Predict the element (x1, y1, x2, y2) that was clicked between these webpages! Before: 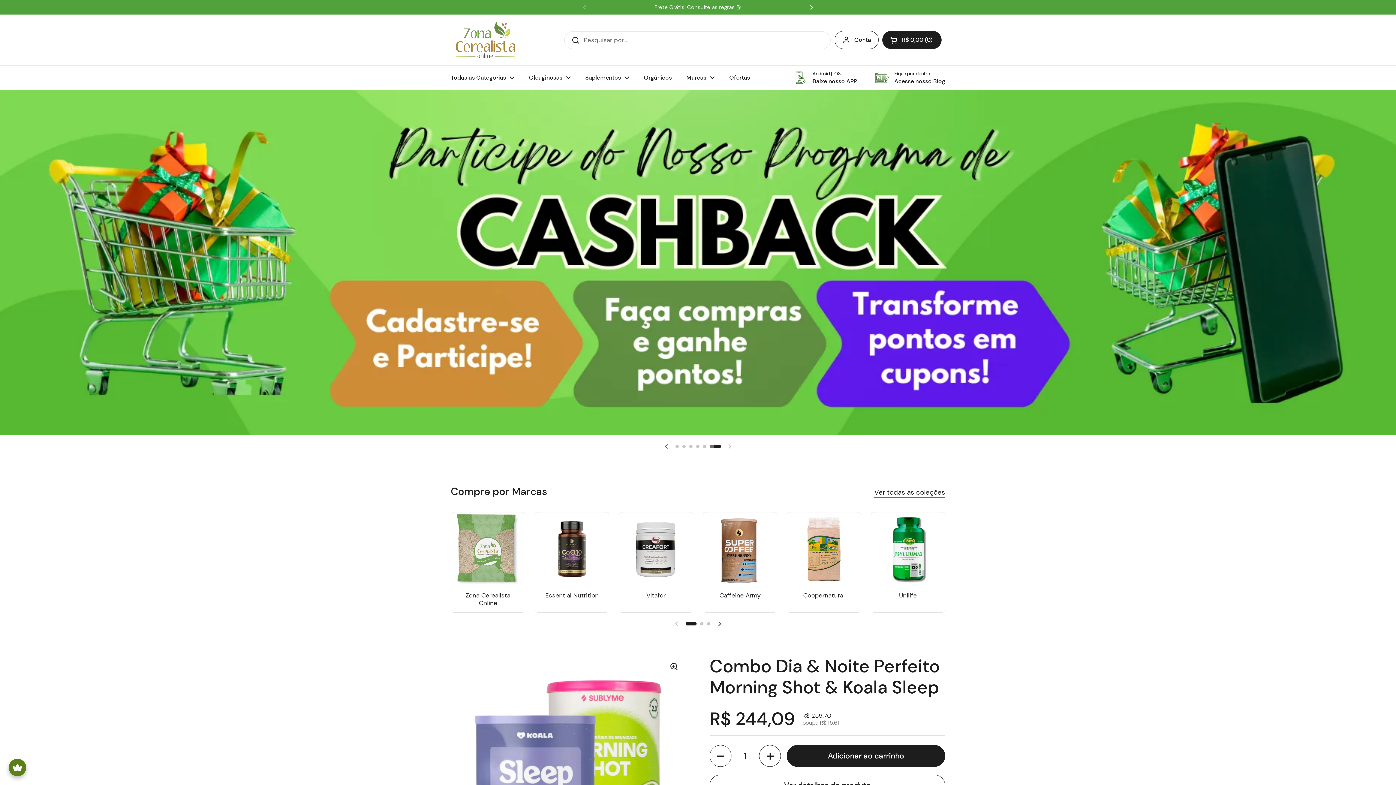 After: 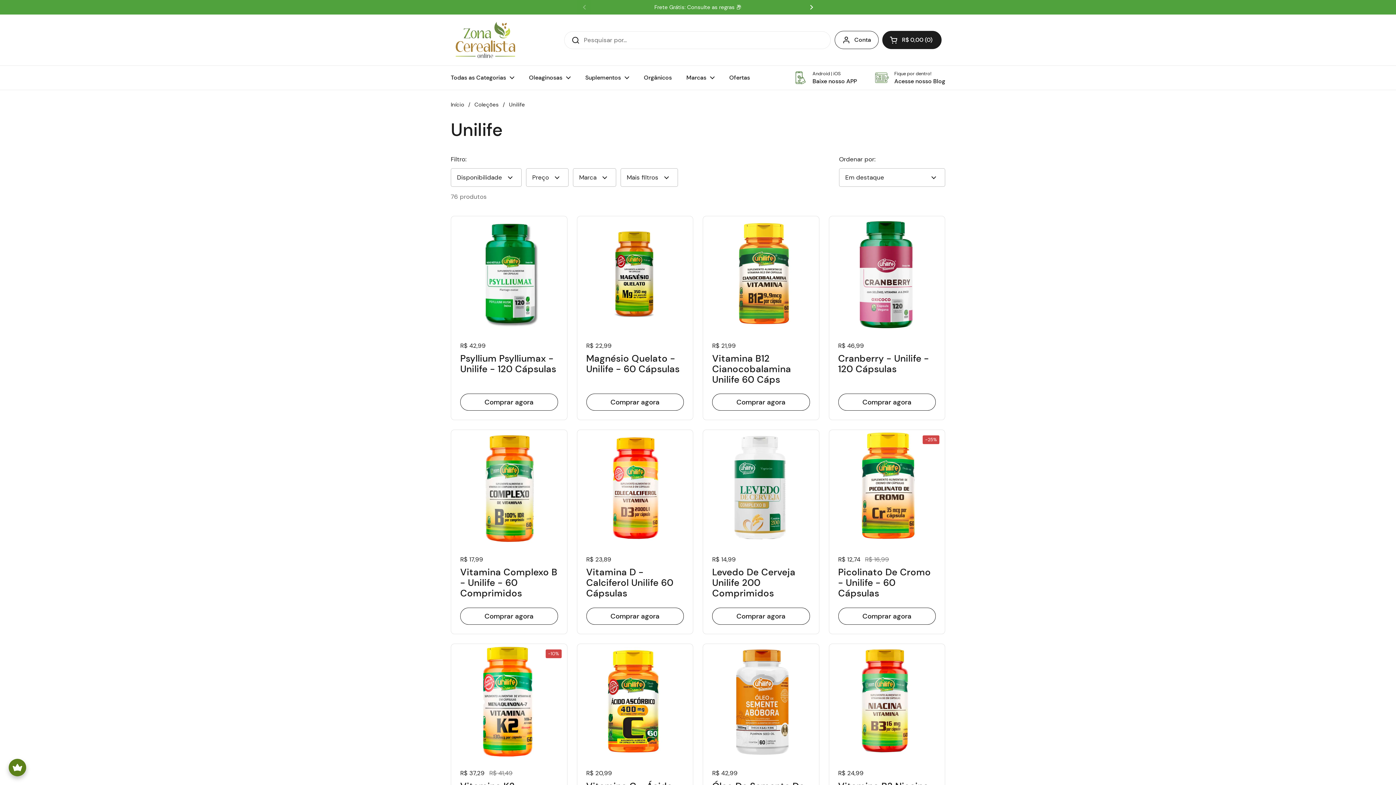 Action: label: Unilife bbox: (871, 512, 945, 612)